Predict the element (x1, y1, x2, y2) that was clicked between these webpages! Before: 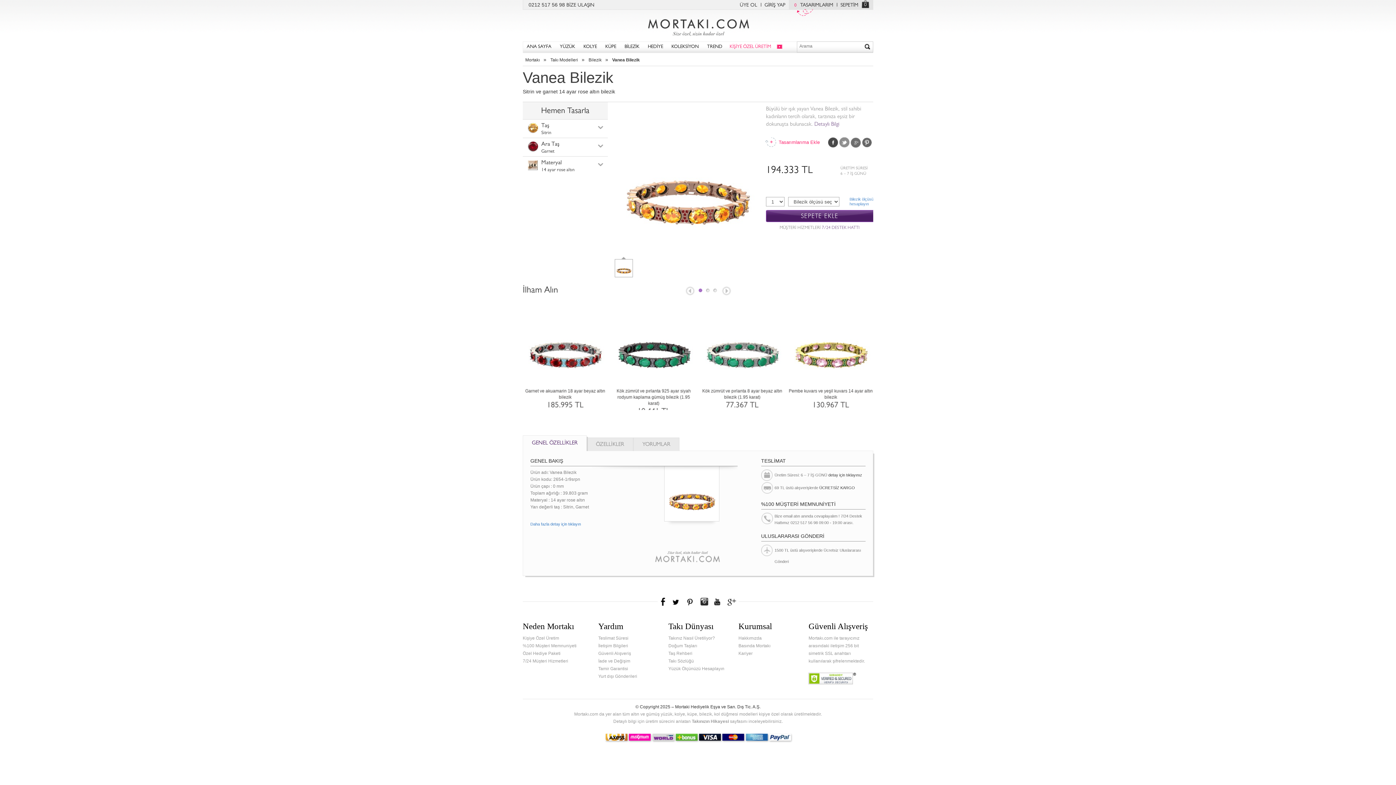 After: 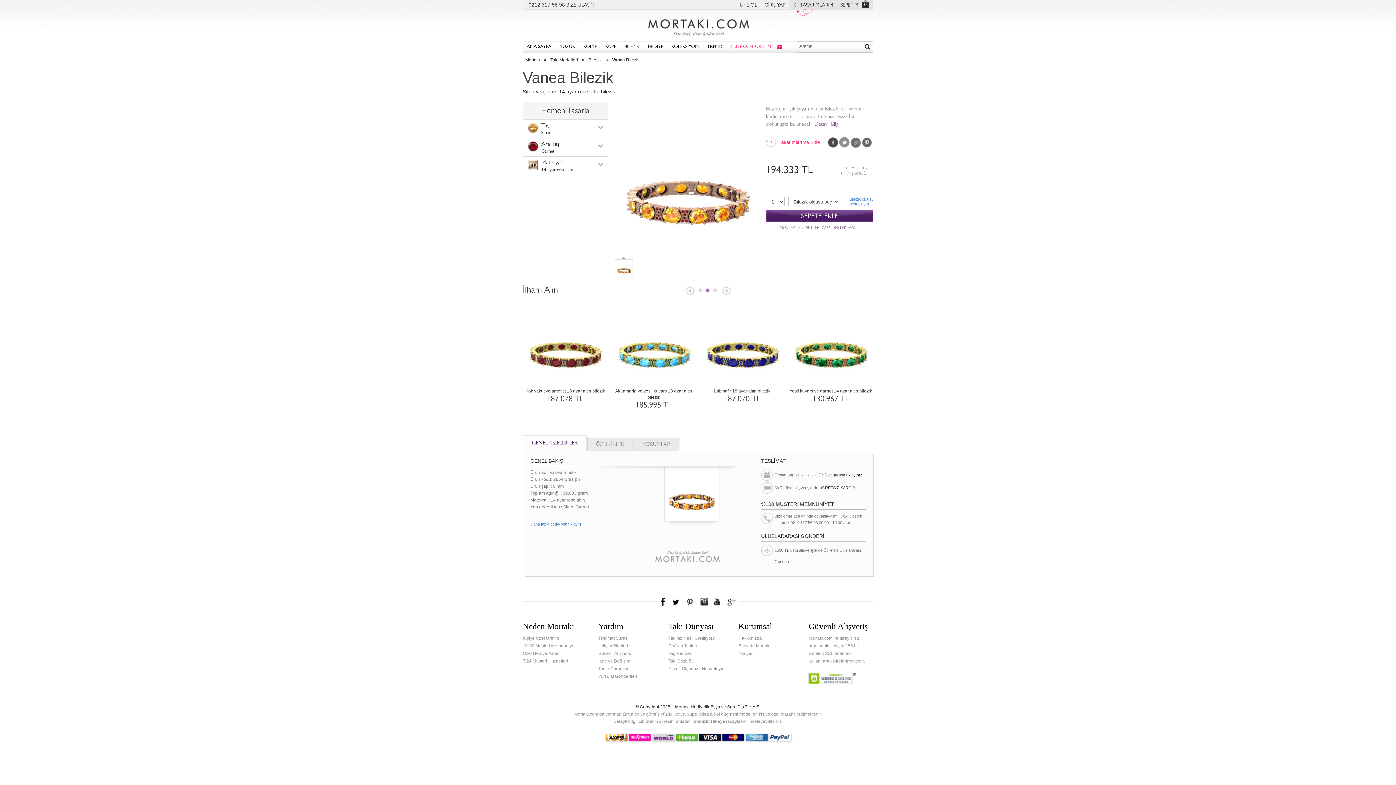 Action: label: Facebook bbox: (828, 137, 838, 147)